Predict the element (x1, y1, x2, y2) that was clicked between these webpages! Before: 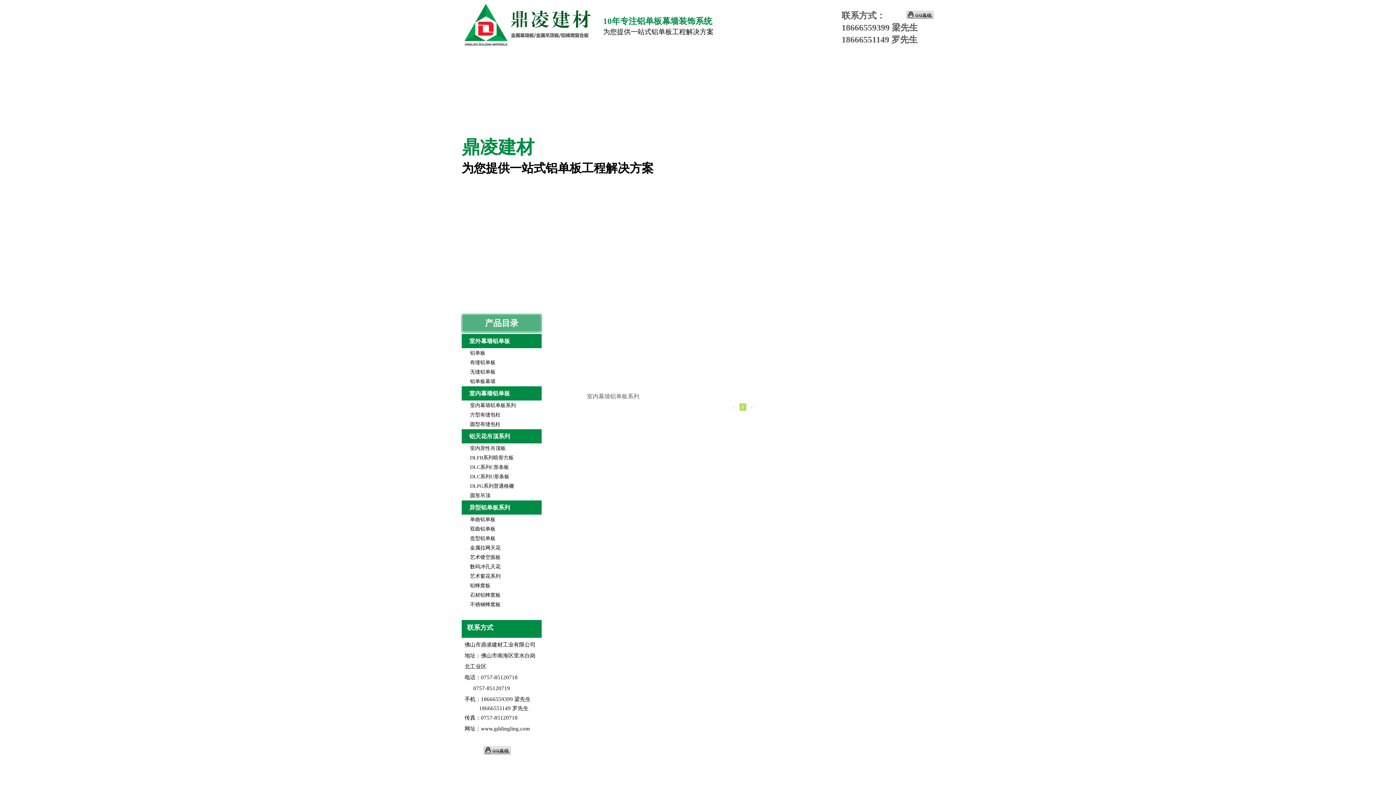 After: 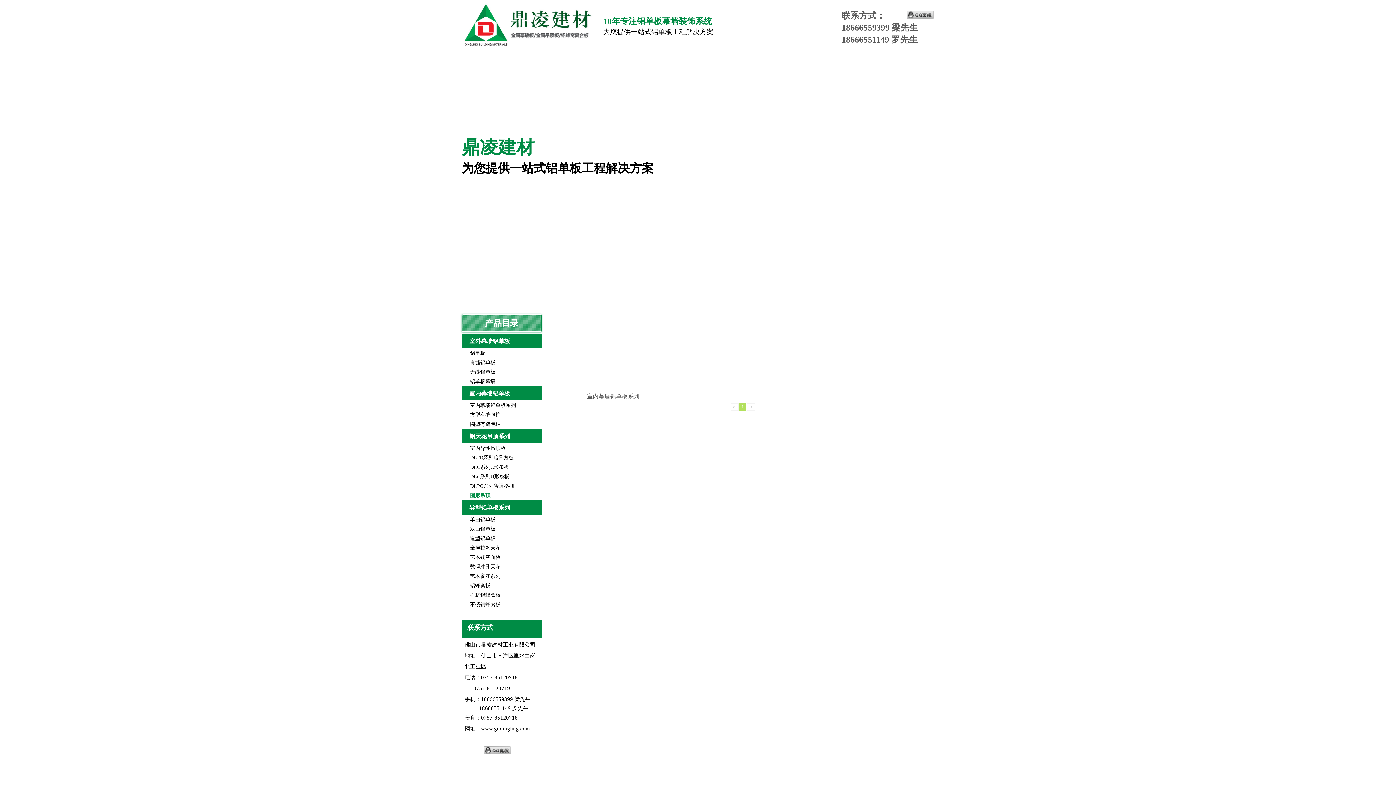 Action: bbox: (461, 491, 541, 500) label: 圆形吊顶